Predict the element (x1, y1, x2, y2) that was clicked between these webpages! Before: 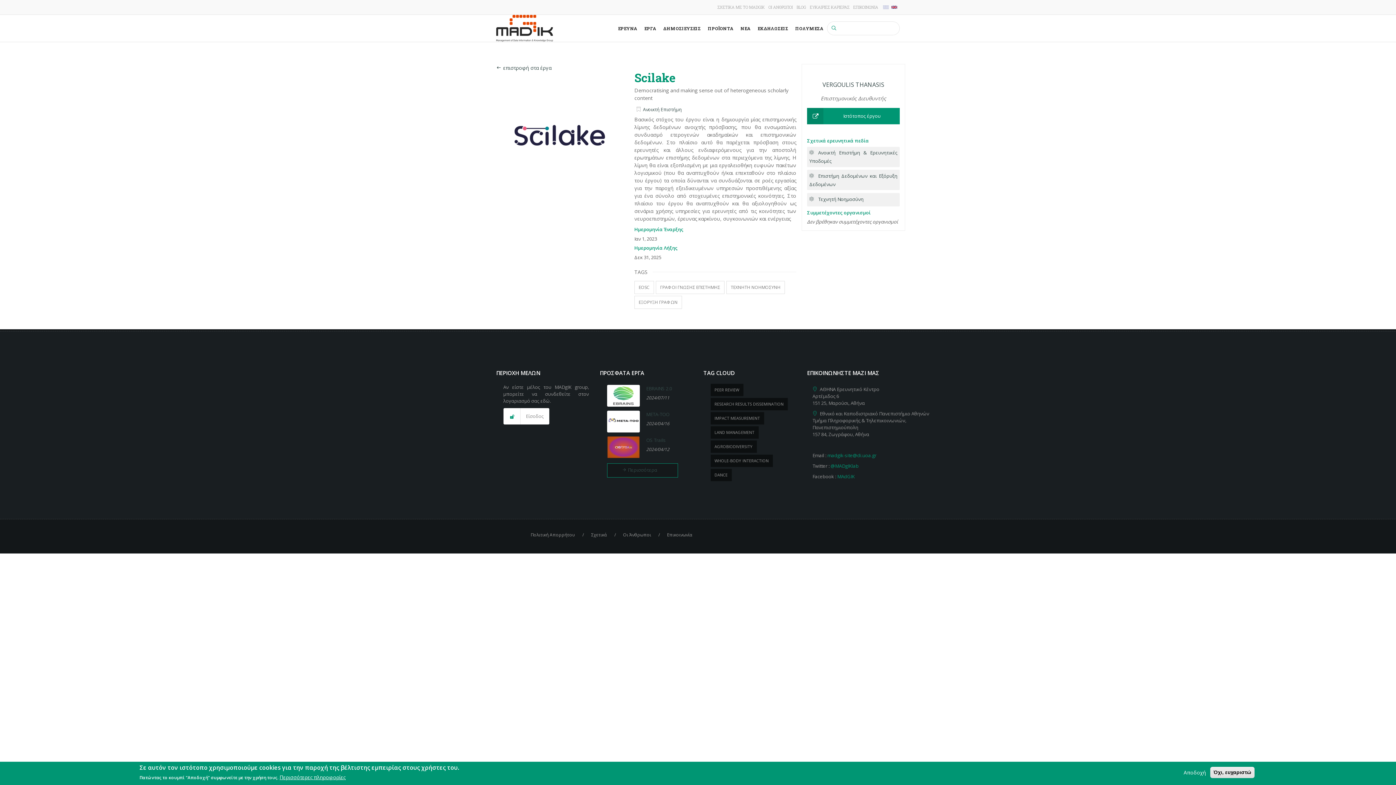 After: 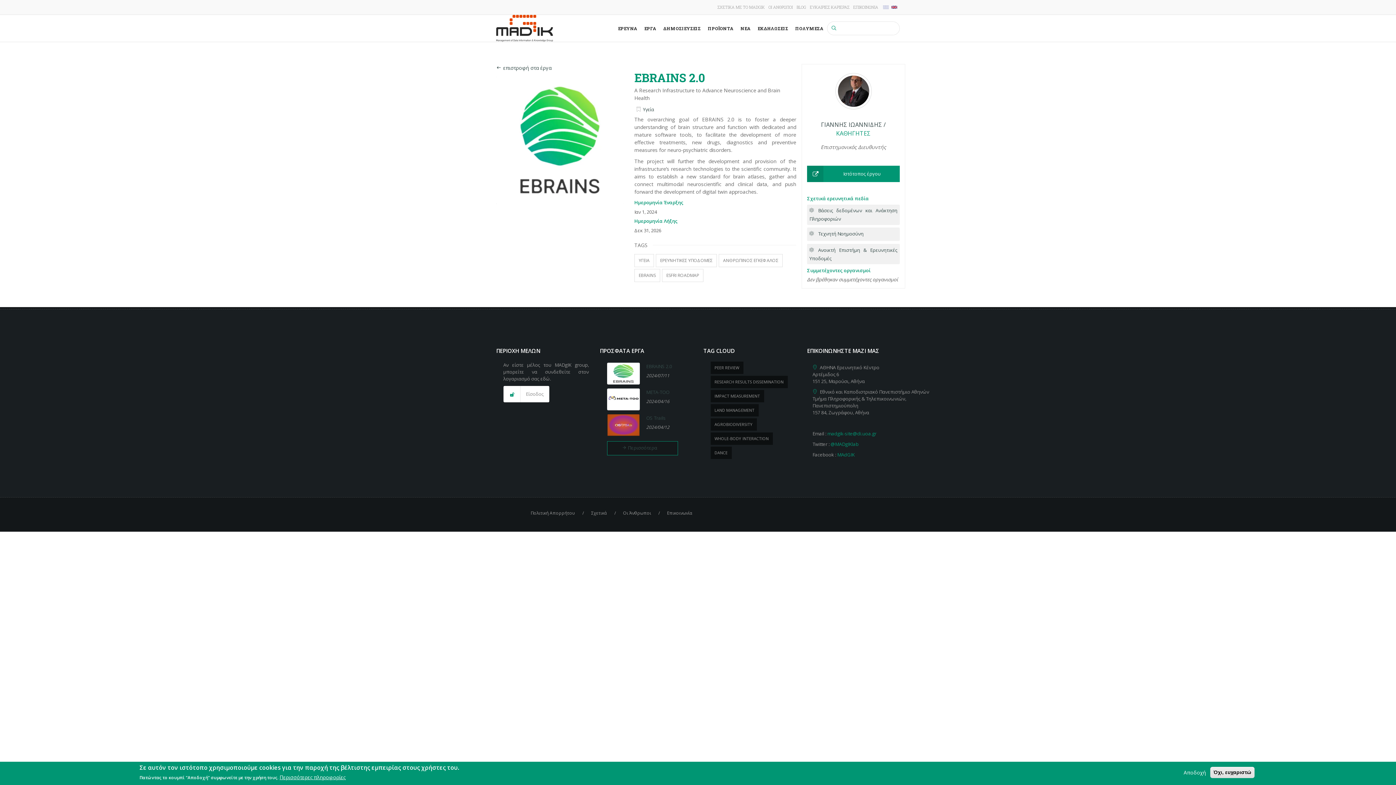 Action: bbox: (646, 384, 692, 392) label: EBRAINS 2.0